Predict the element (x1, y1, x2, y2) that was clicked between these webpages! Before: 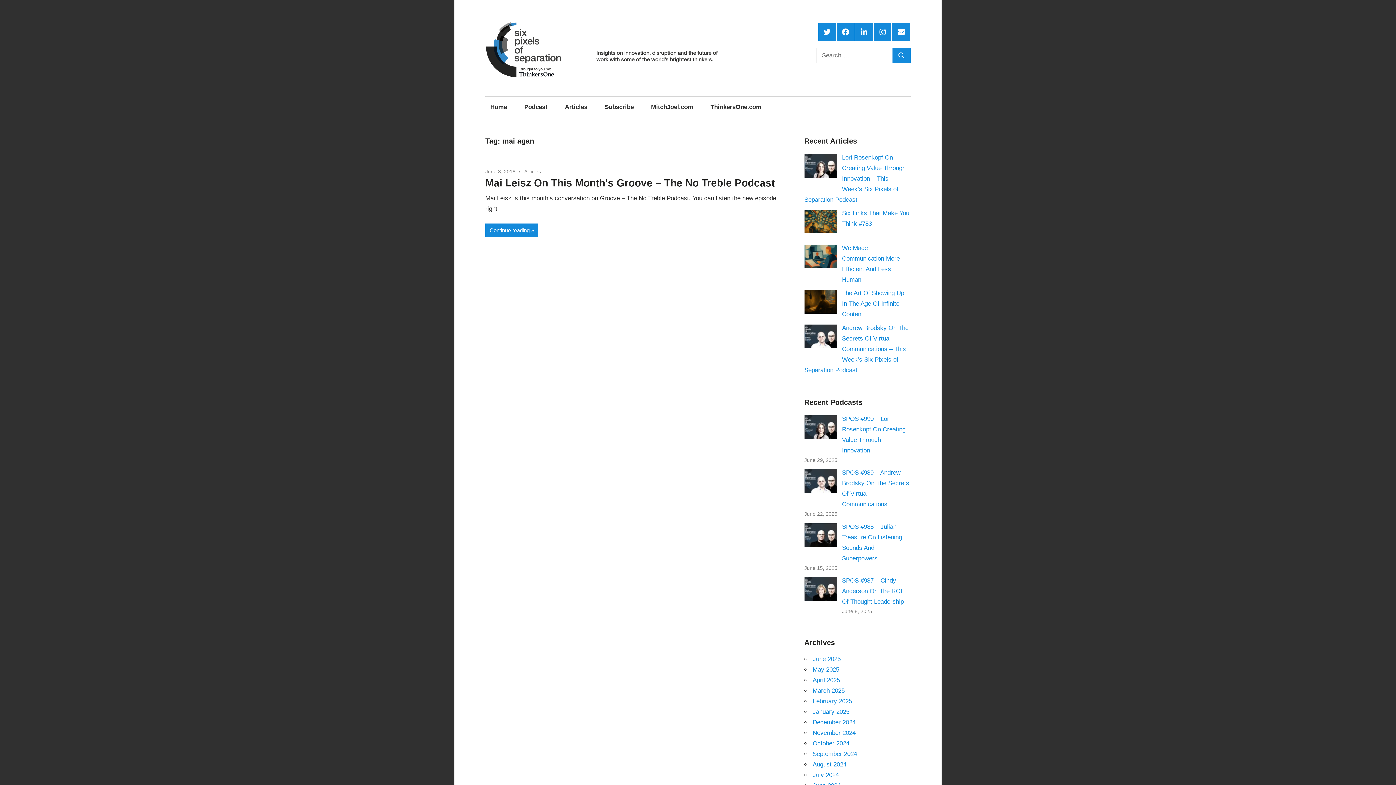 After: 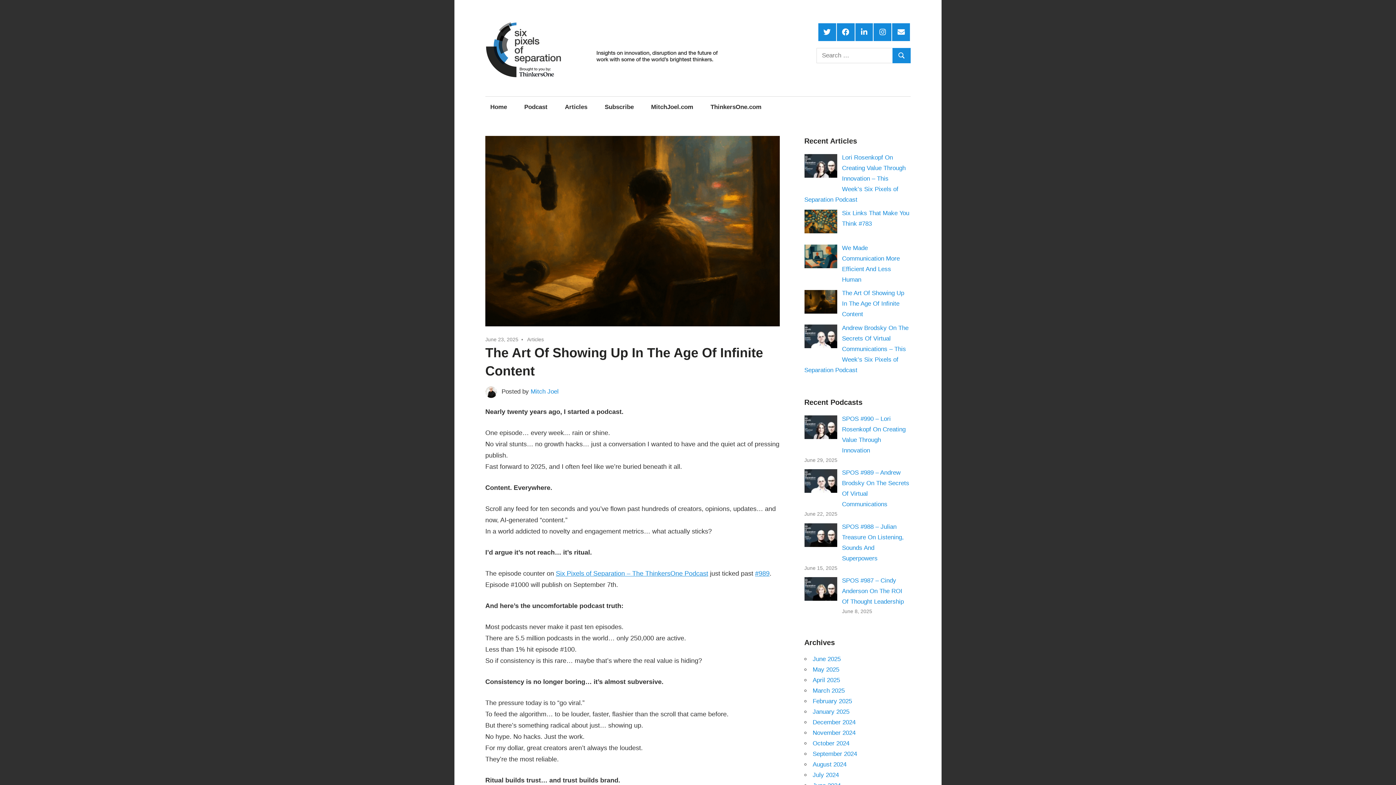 Action: bbox: (842, 289, 904, 317) label: The Art Of Showing Up In The Age Of Infinite Content